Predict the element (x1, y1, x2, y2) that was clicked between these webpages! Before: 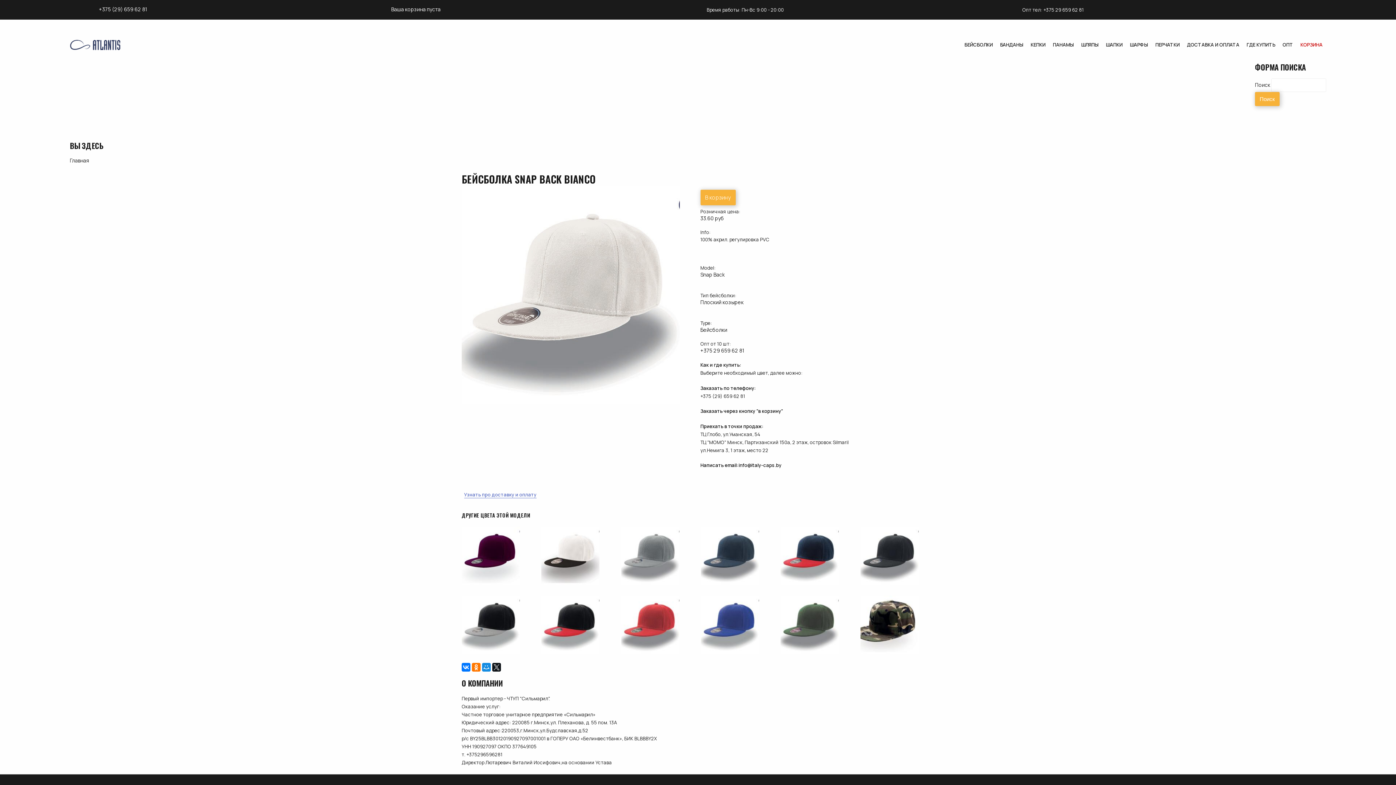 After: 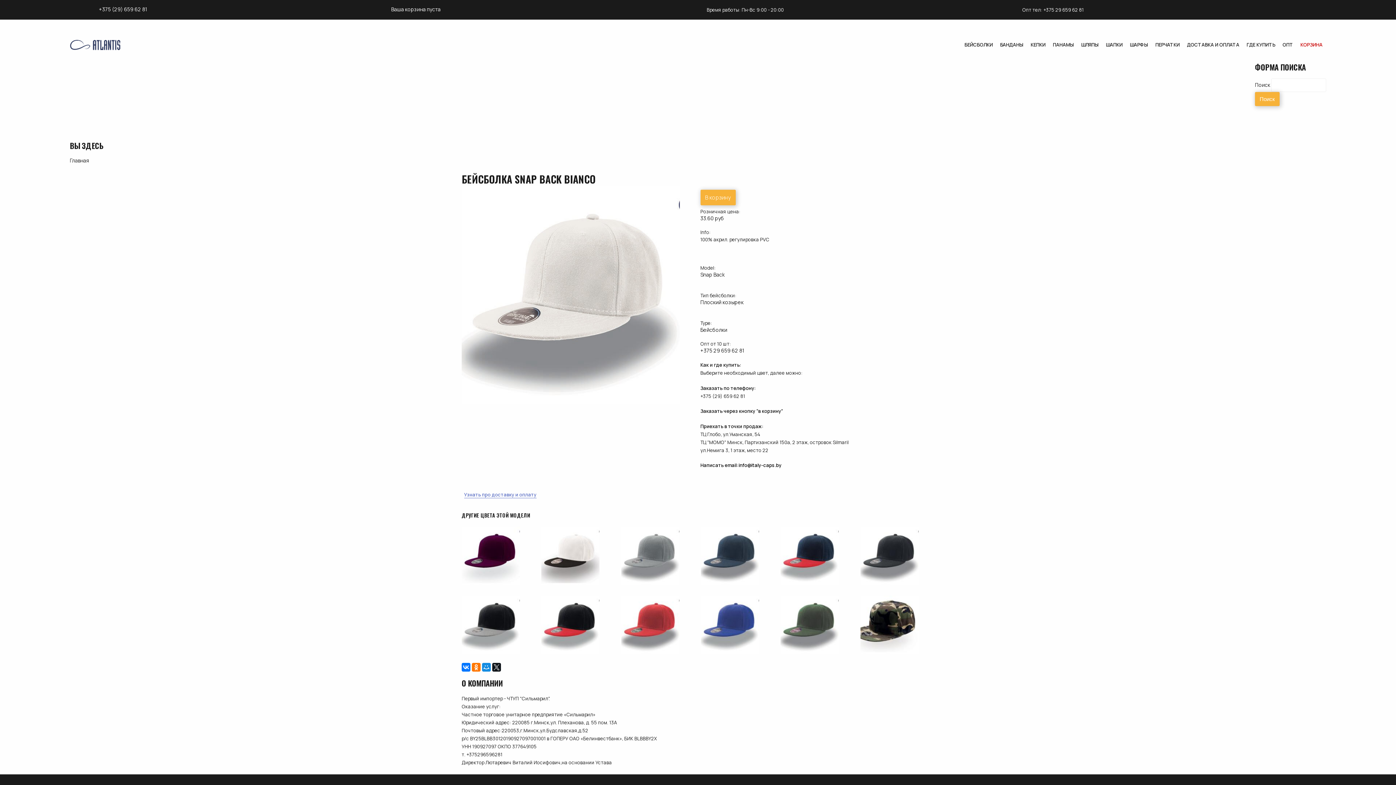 Action: bbox: (738, 462, 781, 468) label: info@italy-caps.by